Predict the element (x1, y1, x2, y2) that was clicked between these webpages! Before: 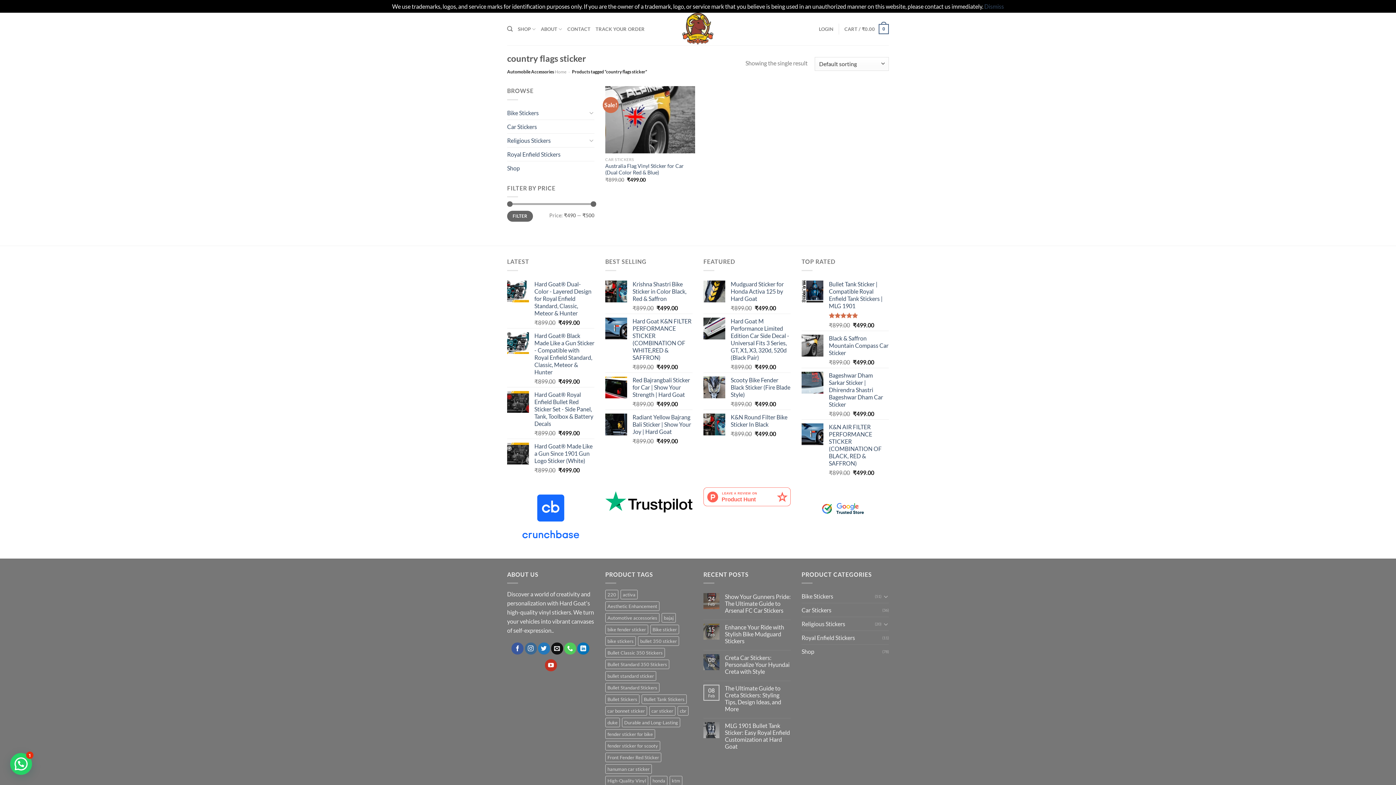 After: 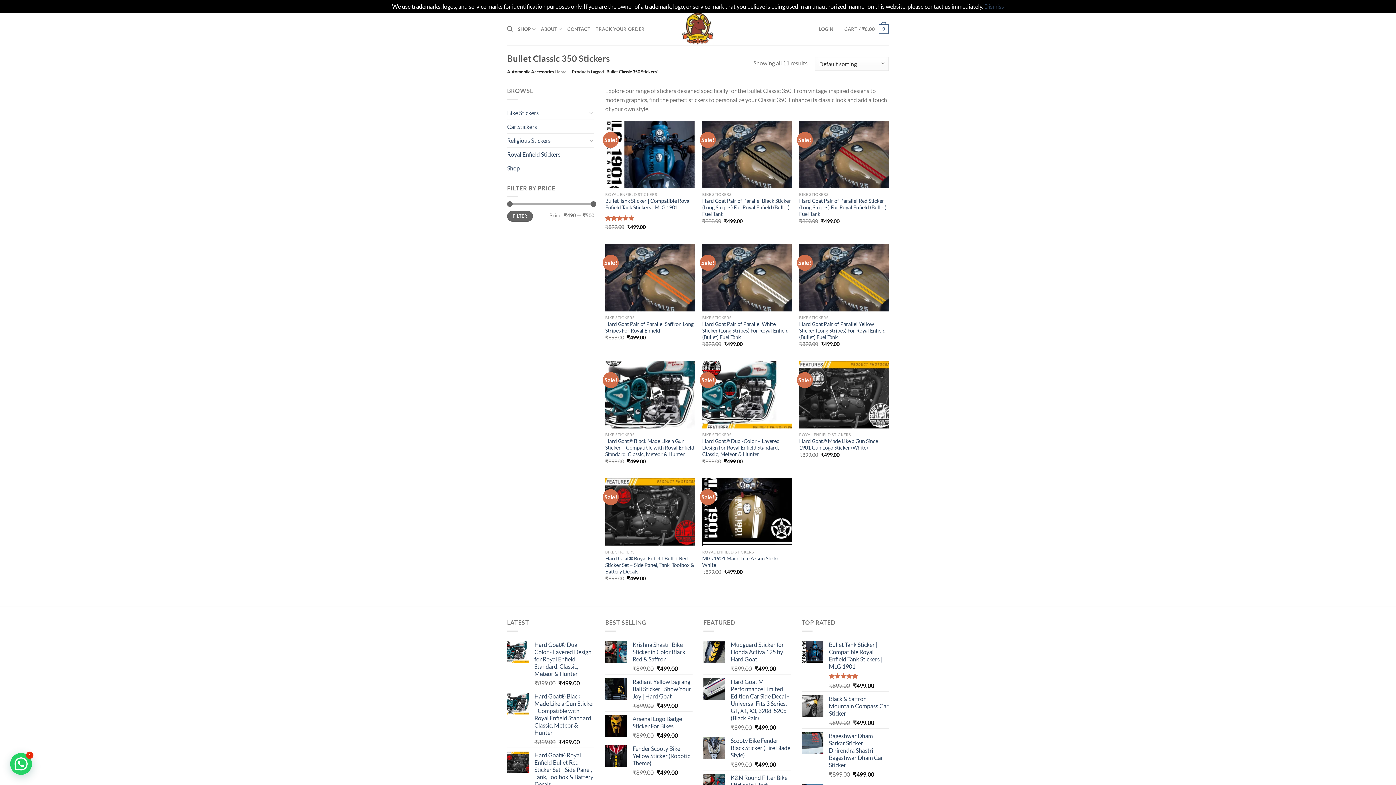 Action: label: Bullet Classic 350 Stickers (11 products) bbox: (605, 648, 665, 657)